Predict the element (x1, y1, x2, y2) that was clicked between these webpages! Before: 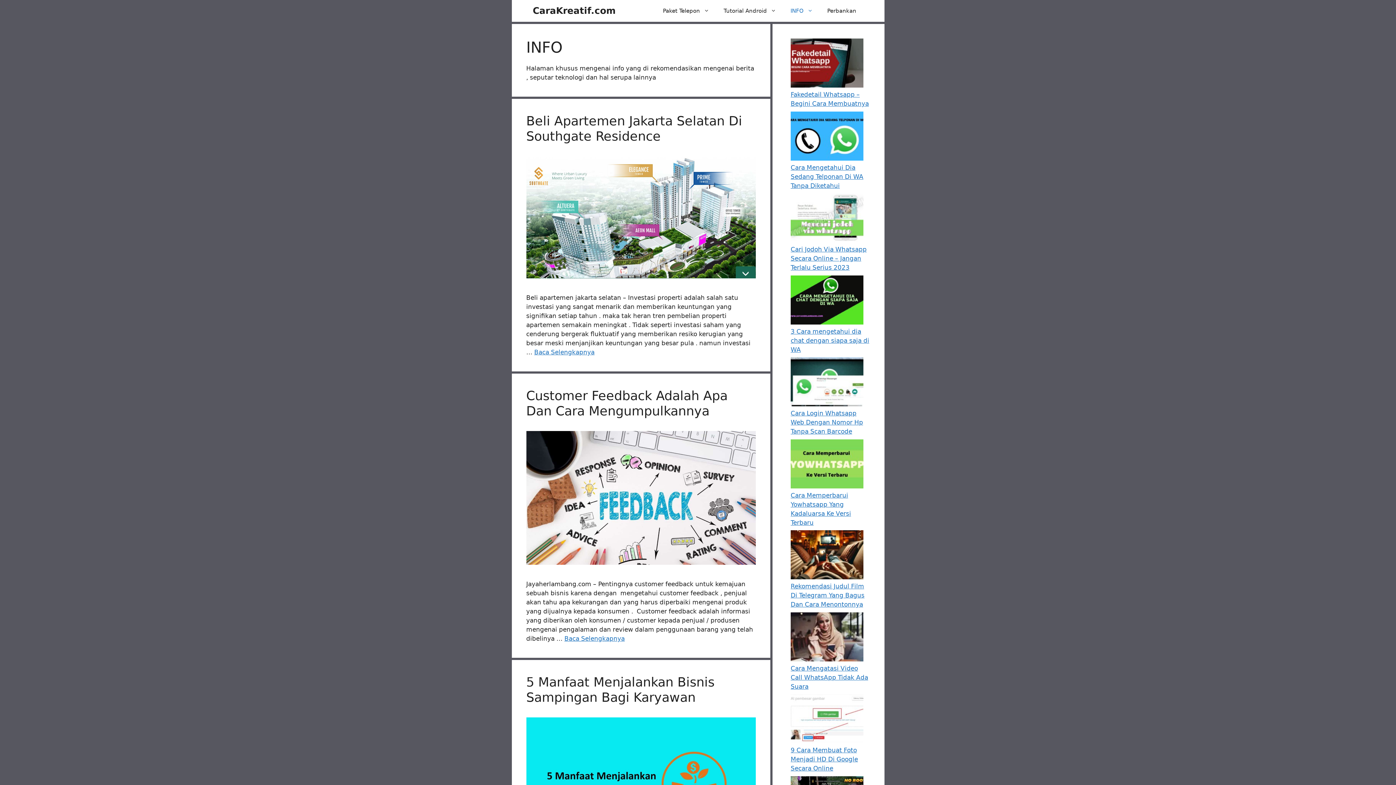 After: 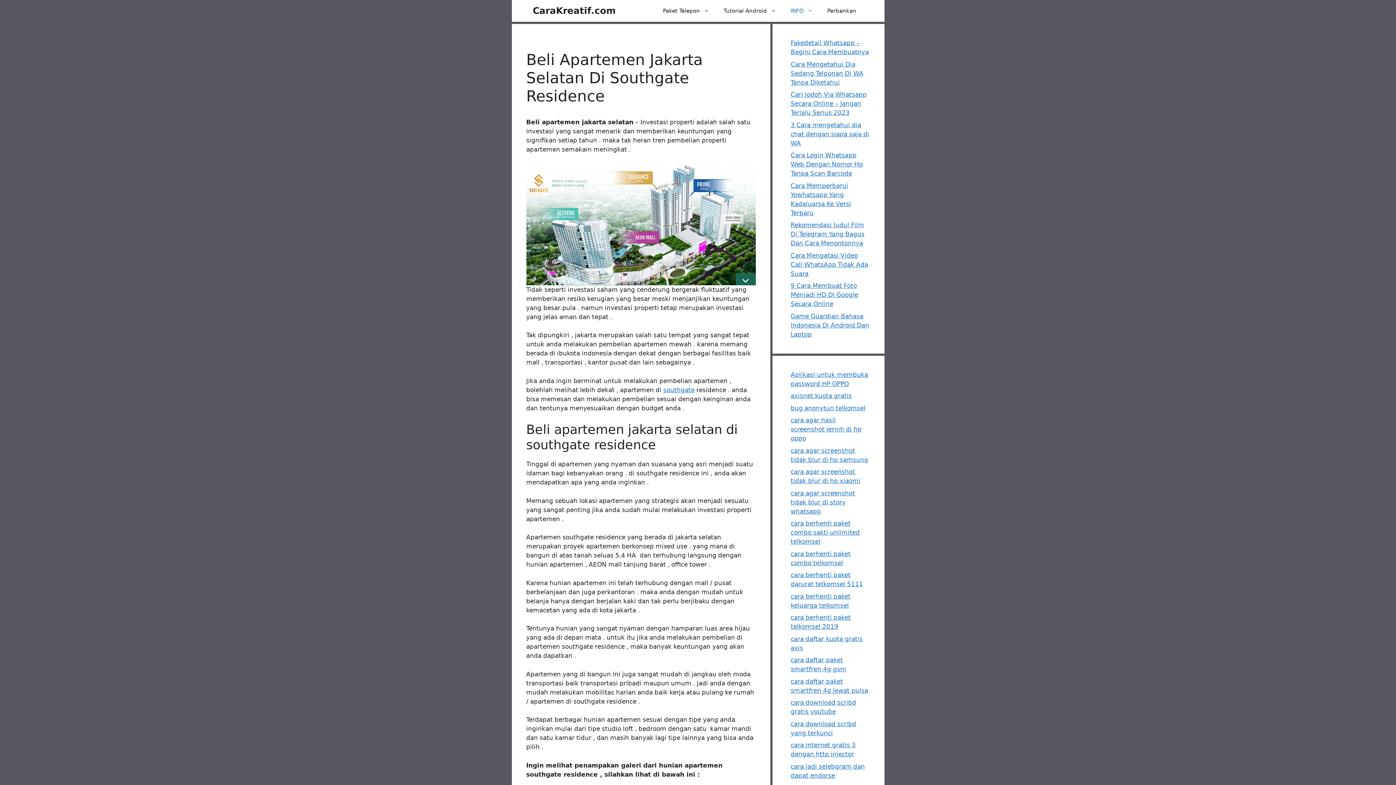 Action: label: Baca selengkapnya tentang Beli Apartemen Jakarta Selatan Di Southgate Residence bbox: (534, 348, 594, 355)